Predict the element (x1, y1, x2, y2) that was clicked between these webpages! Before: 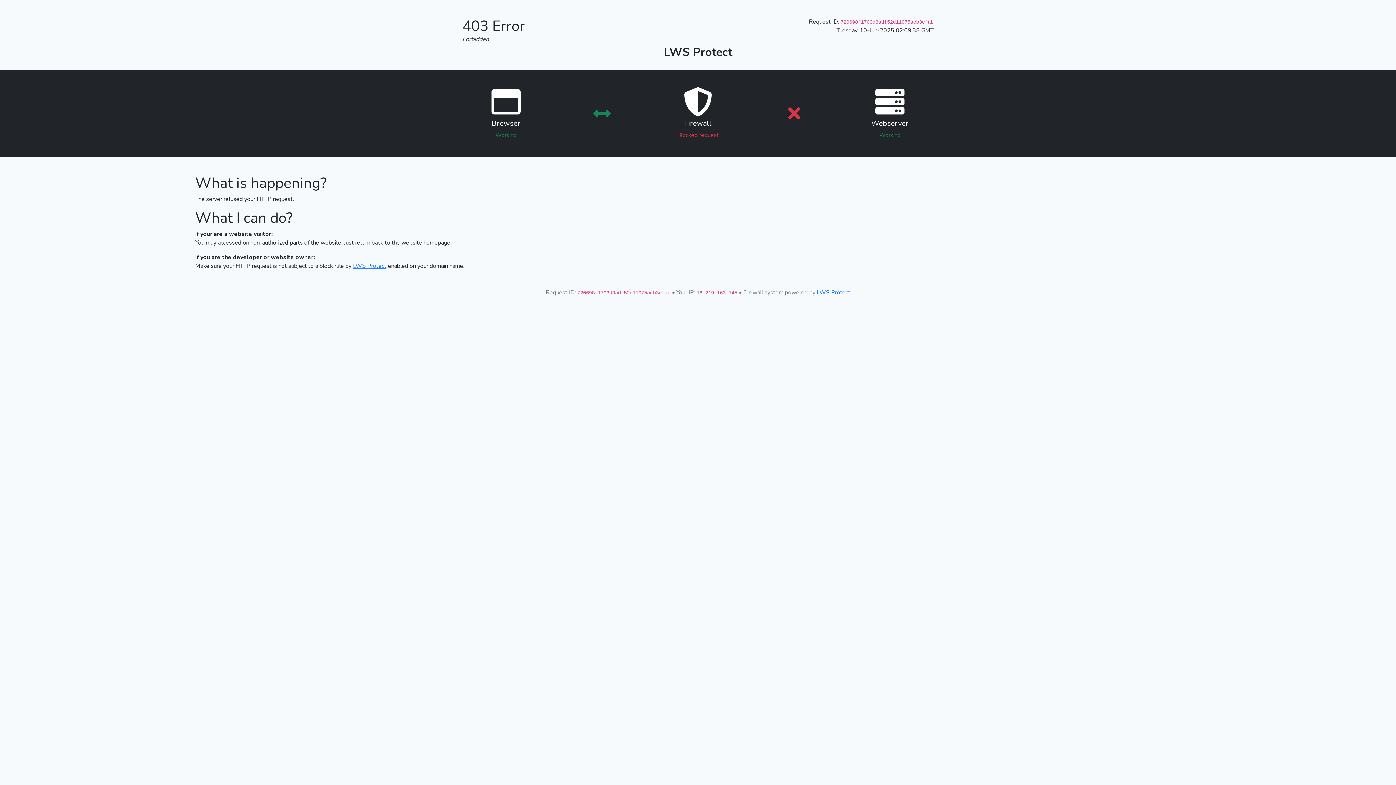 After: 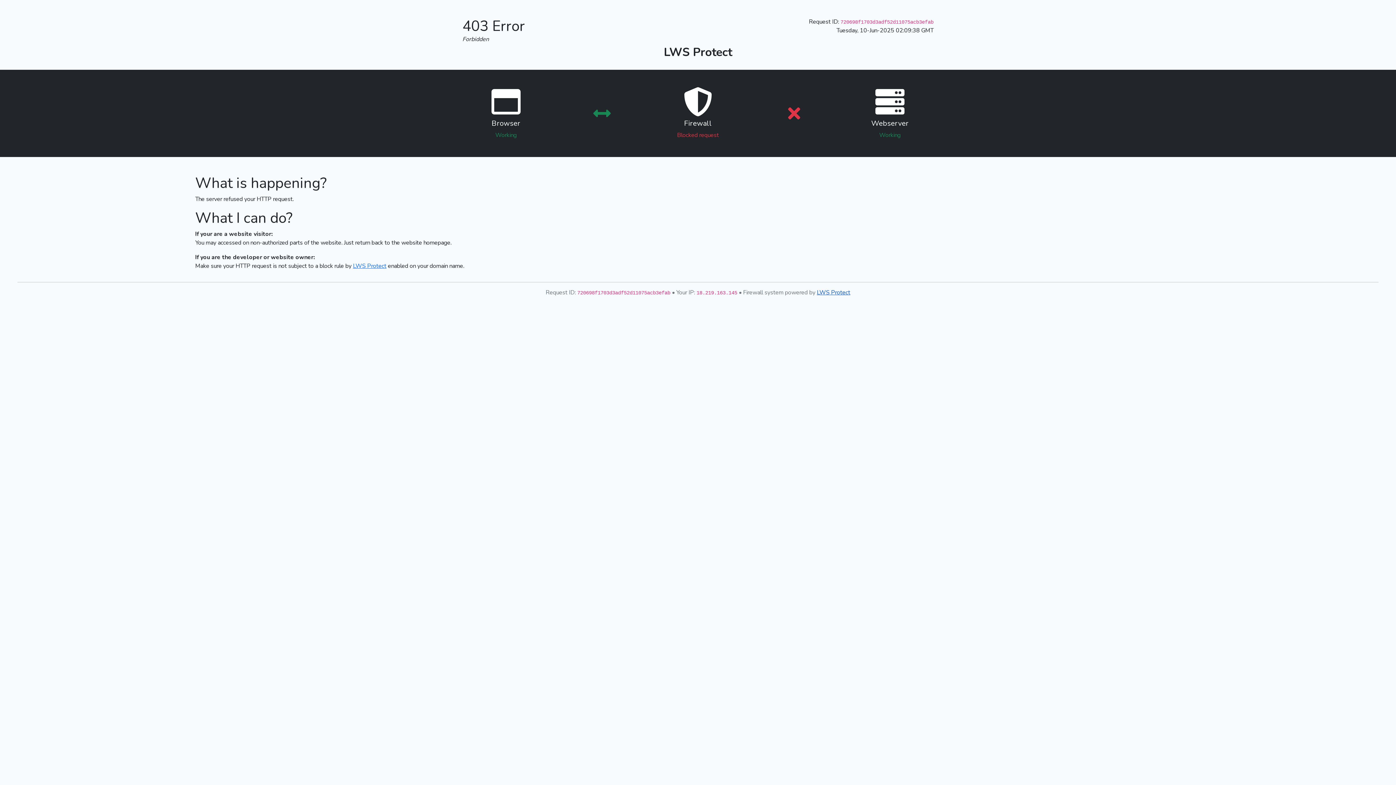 Action: bbox: (817, 288, 850, 296) label: LWS Protect